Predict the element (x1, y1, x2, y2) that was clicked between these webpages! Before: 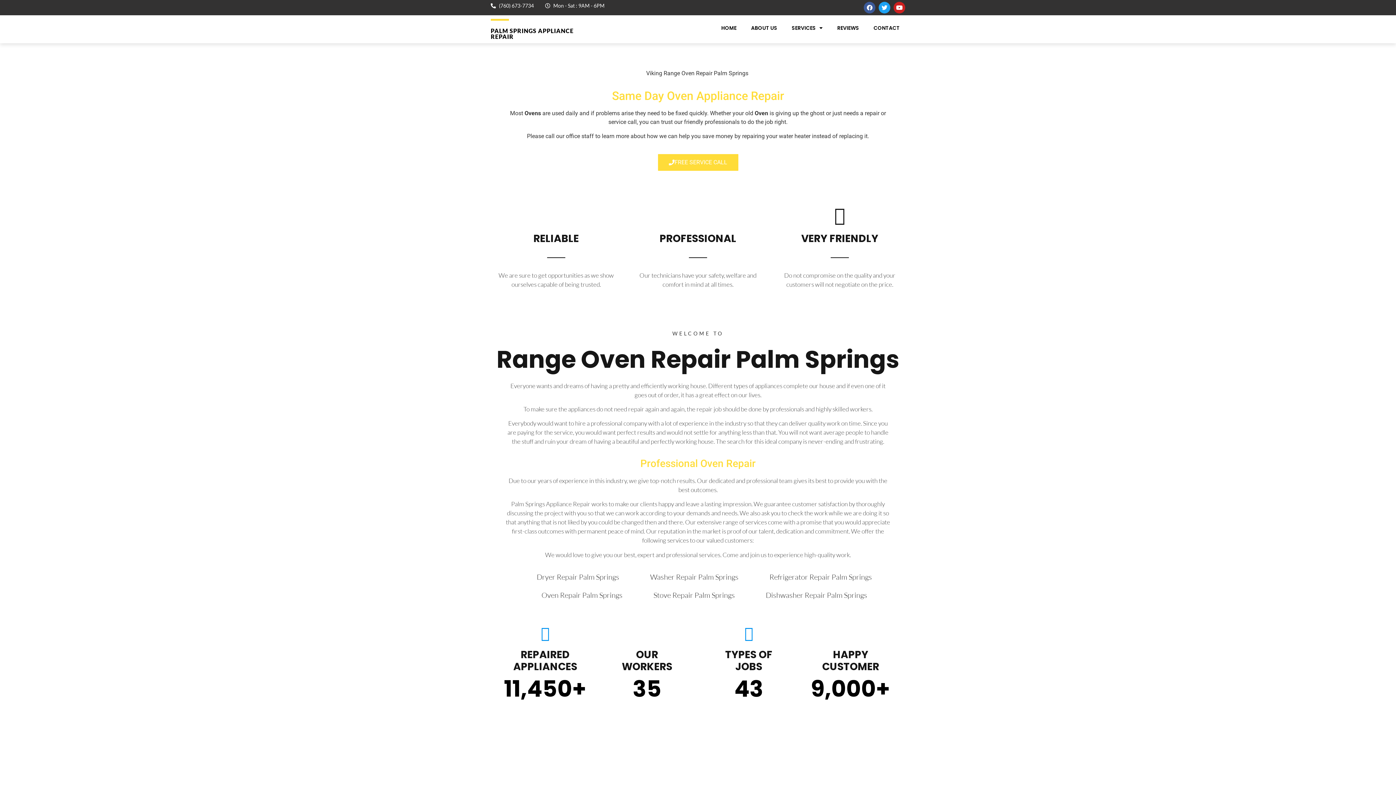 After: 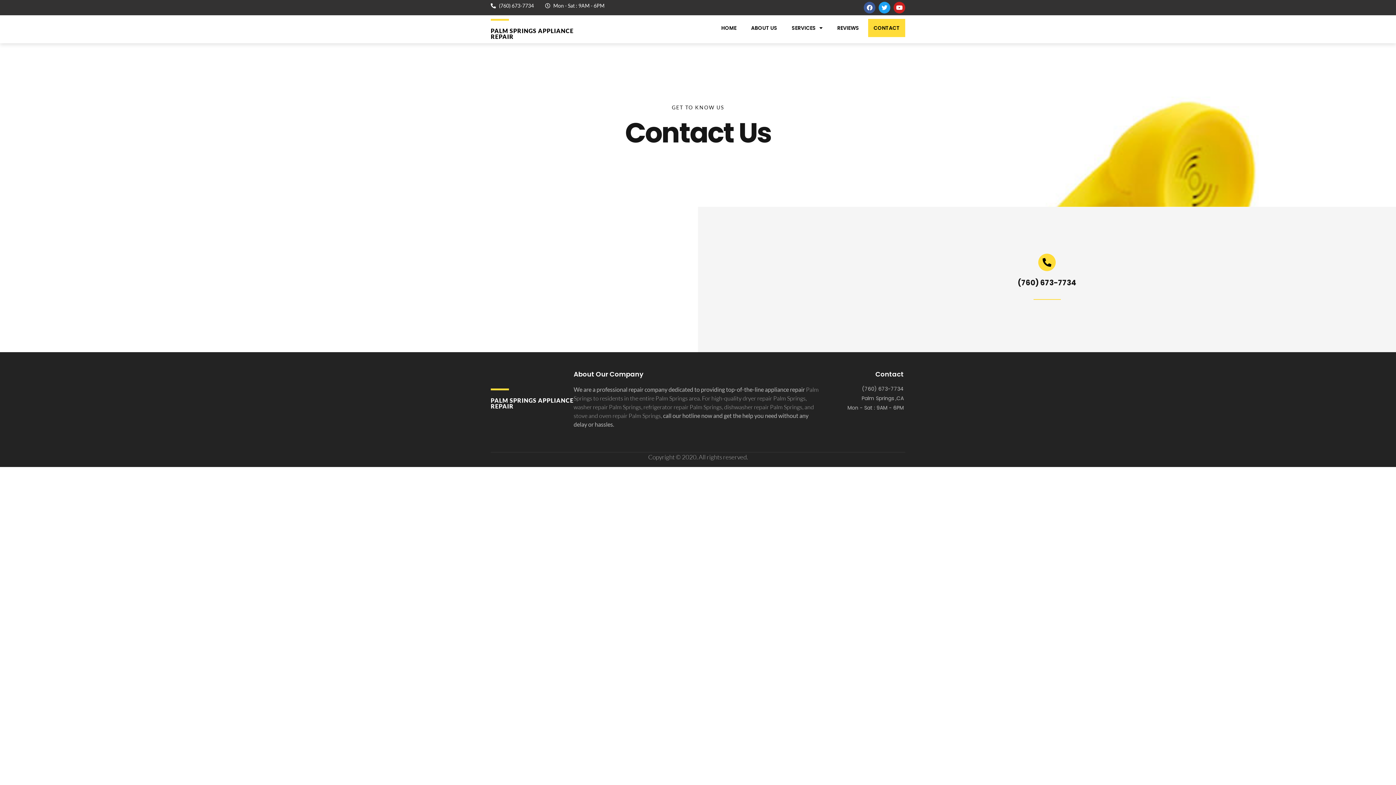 Action: label: CONTACT bbox: (868, 18, 905, 37)